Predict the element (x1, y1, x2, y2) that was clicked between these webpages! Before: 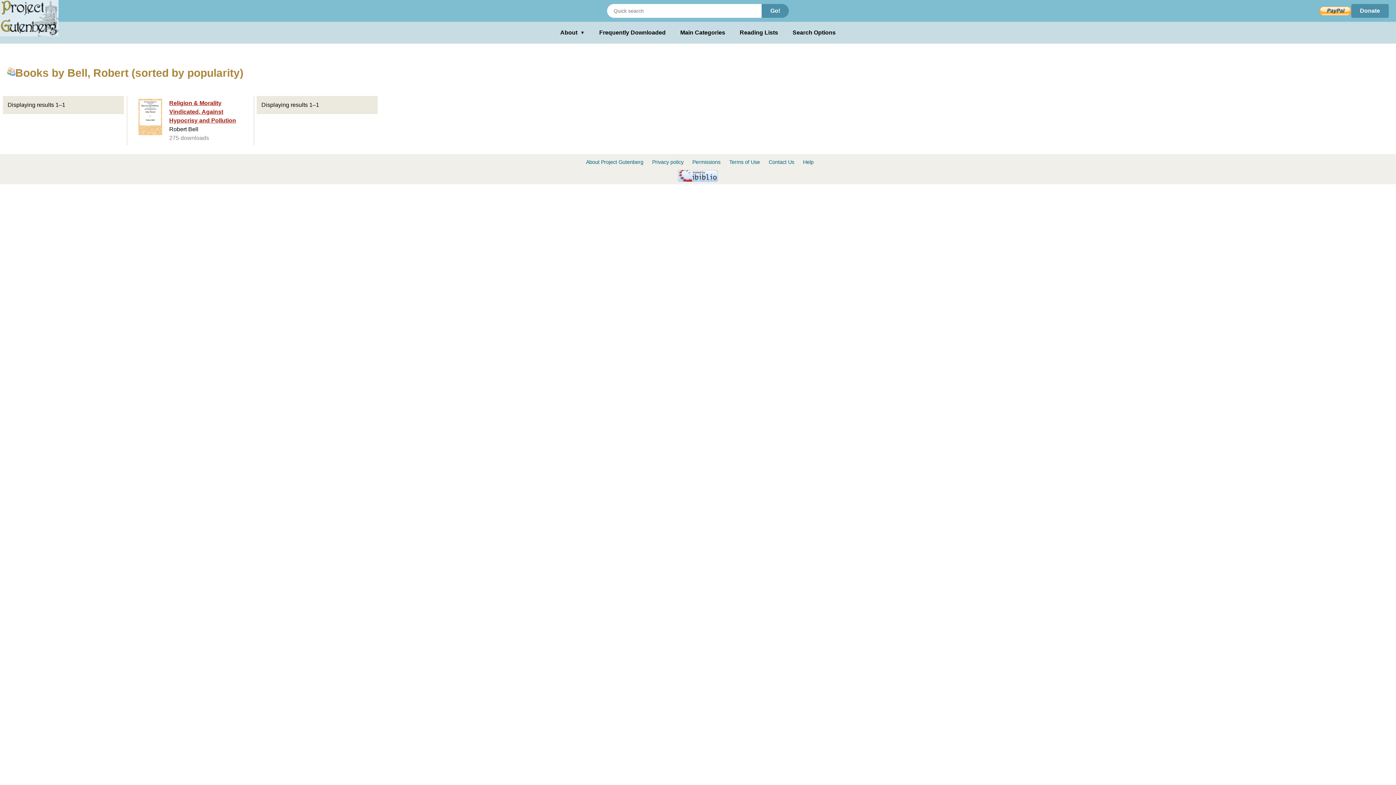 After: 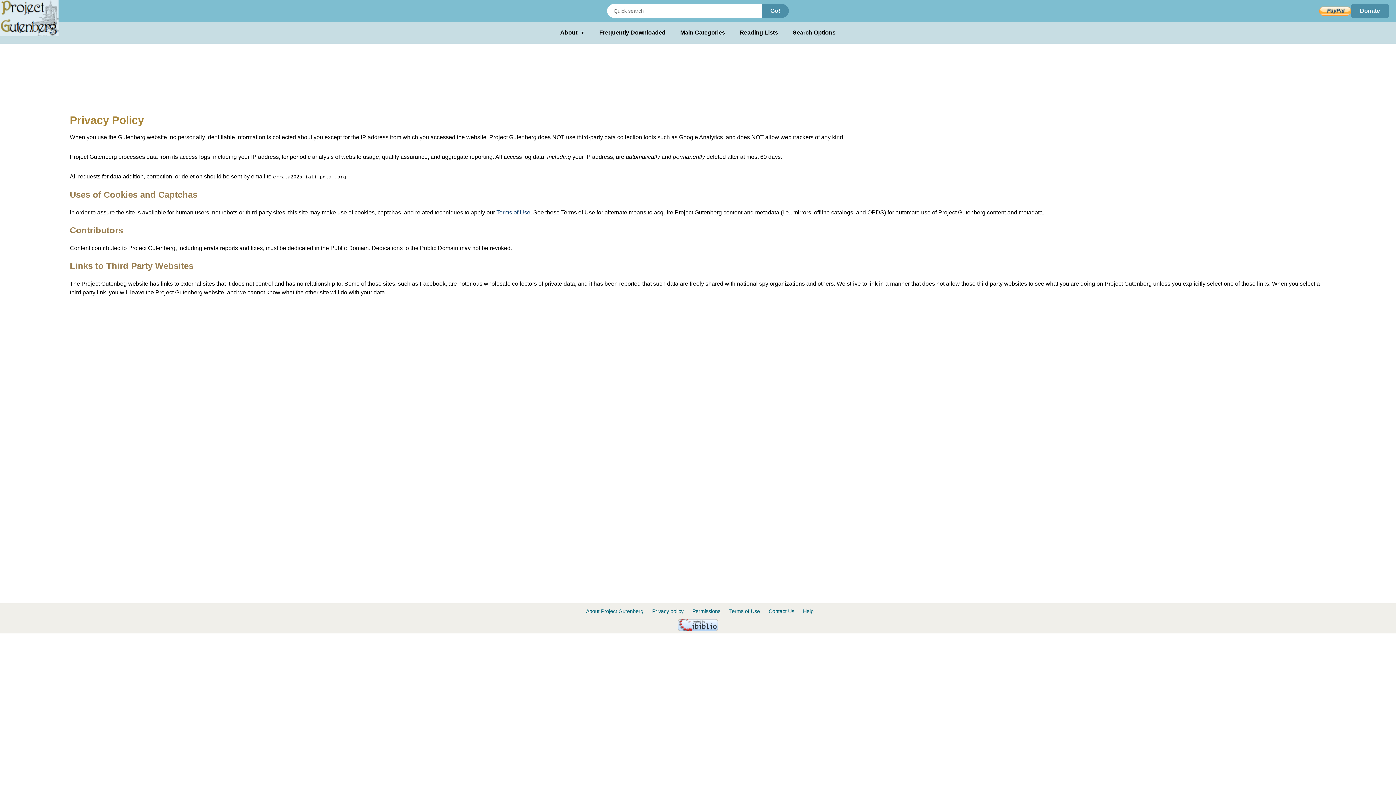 Action: label: Privacy policy bbox: (652, 159, 683, 165)